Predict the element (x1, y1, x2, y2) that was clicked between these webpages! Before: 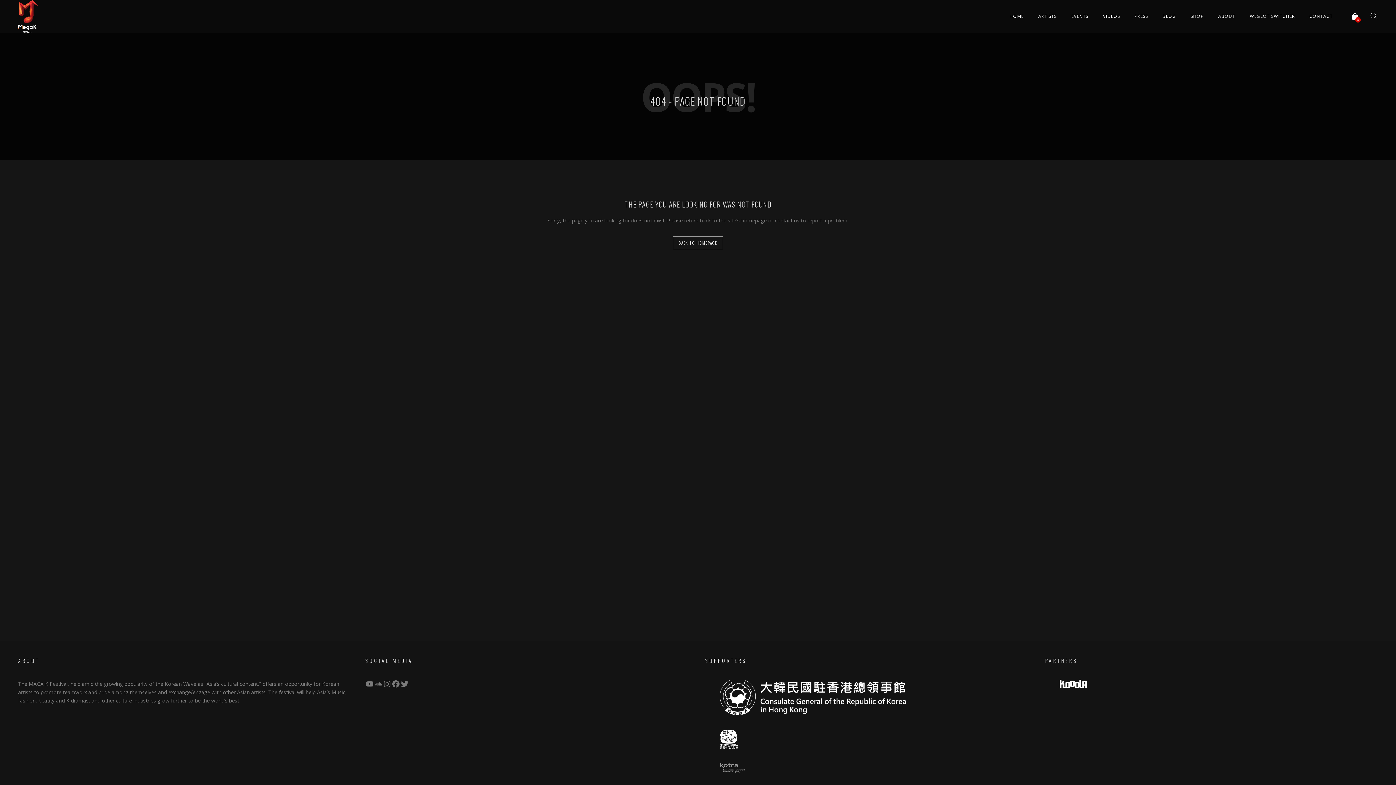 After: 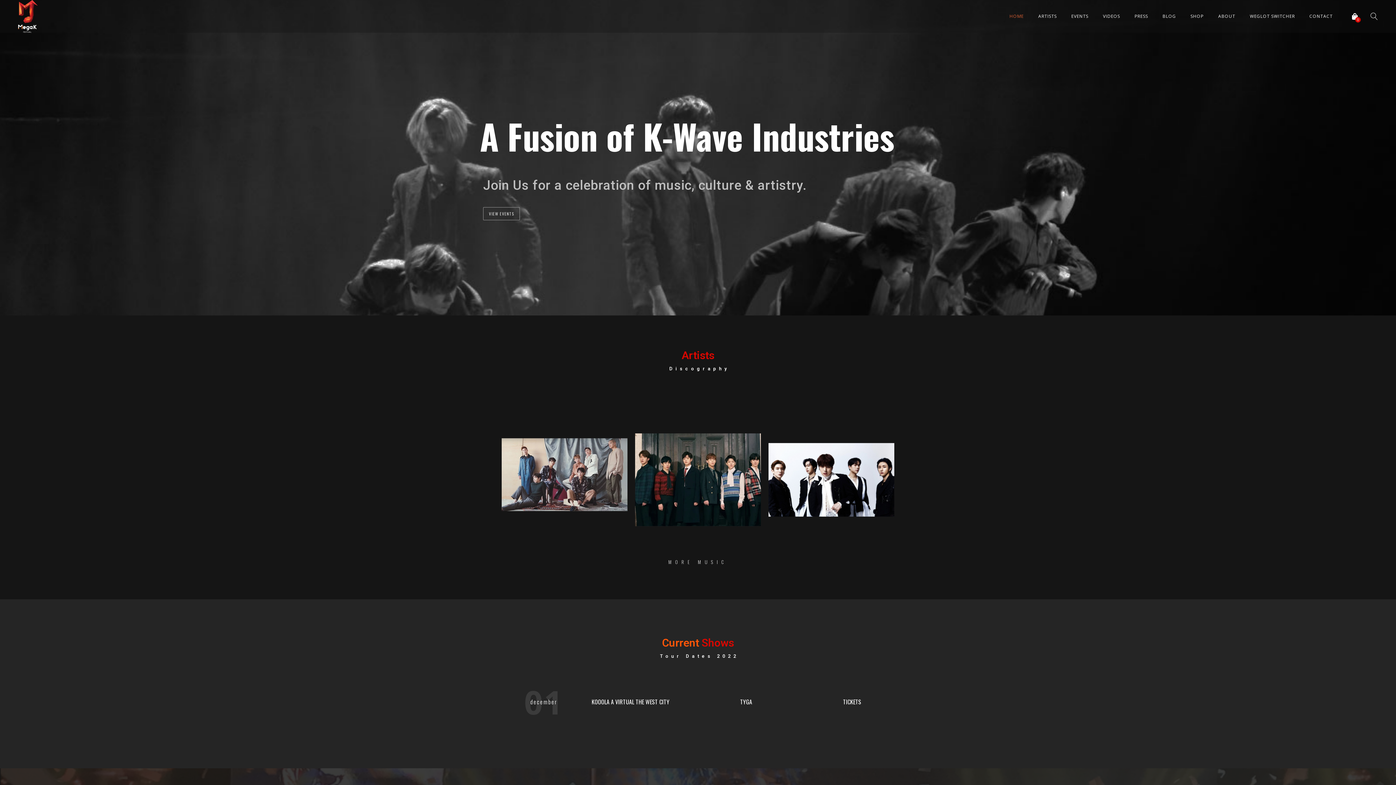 Action: bbox: (18, 0, 37, 32)